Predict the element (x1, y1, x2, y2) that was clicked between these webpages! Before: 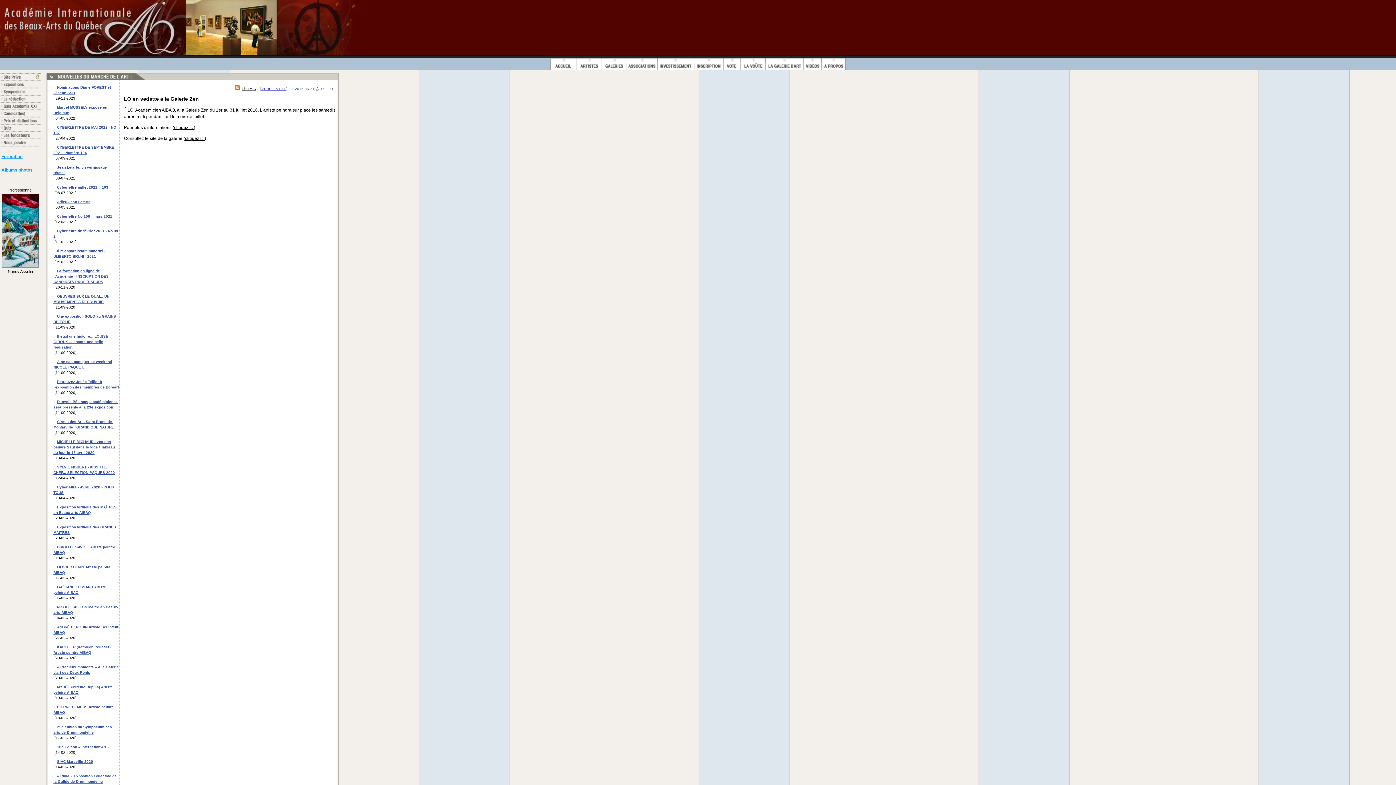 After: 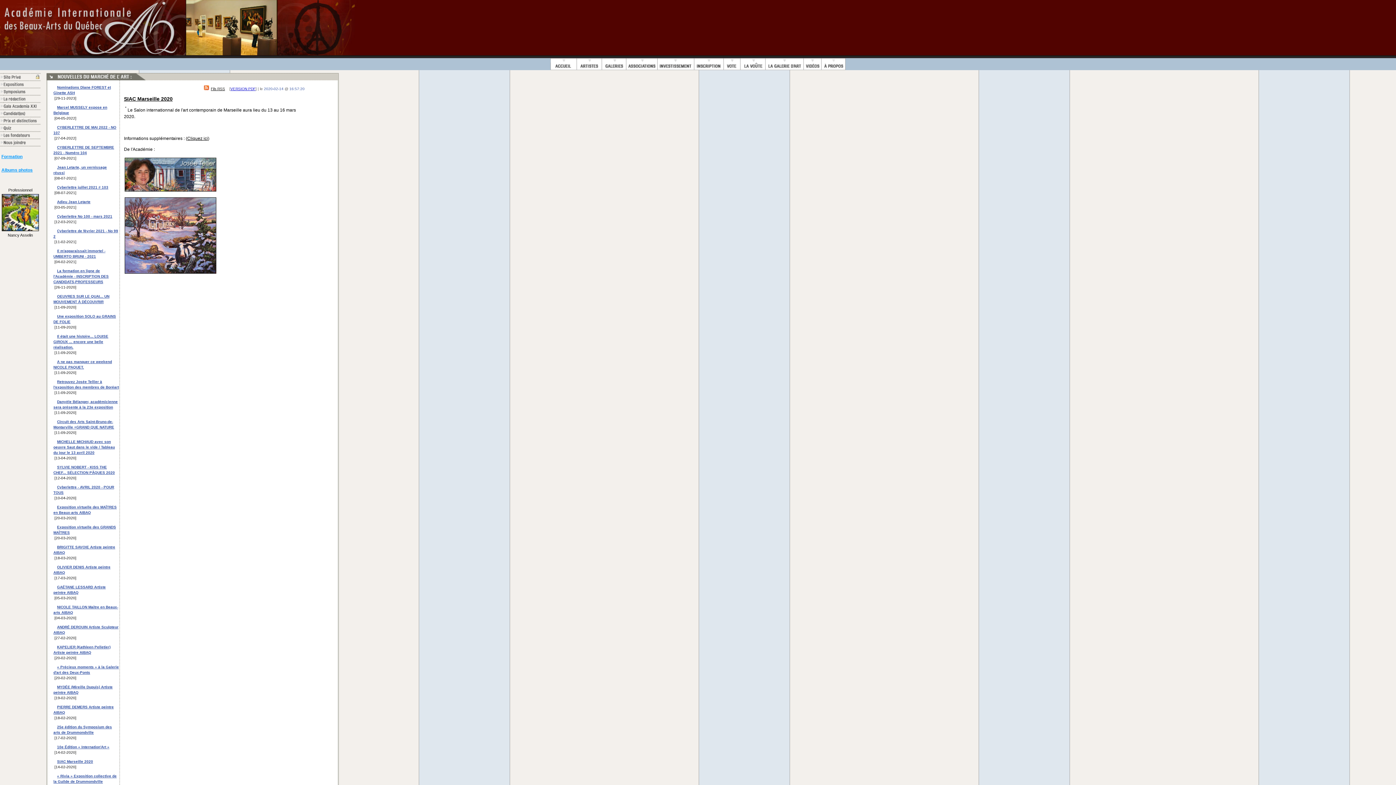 Action: bbox: (53, 760, 93, 764) label: SIAC Marseille 2020